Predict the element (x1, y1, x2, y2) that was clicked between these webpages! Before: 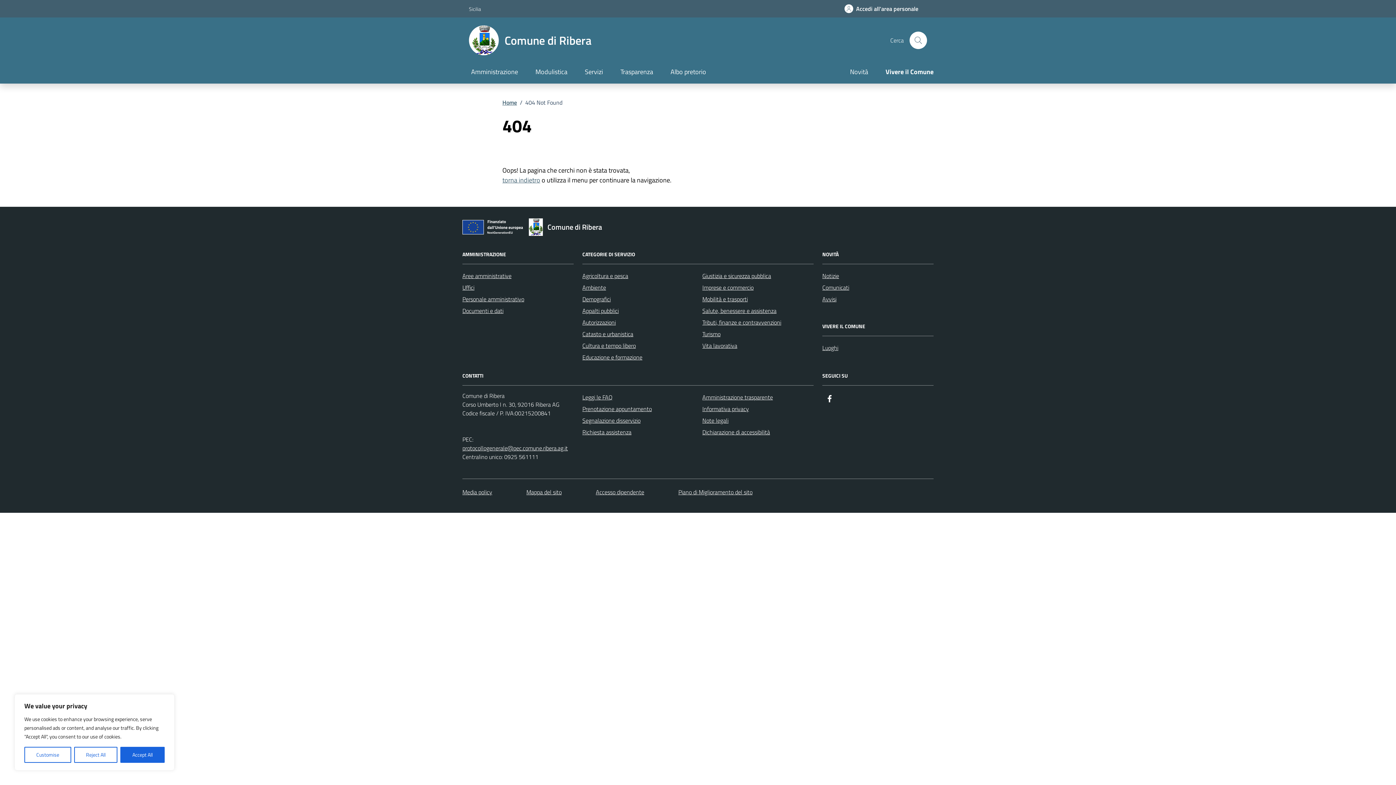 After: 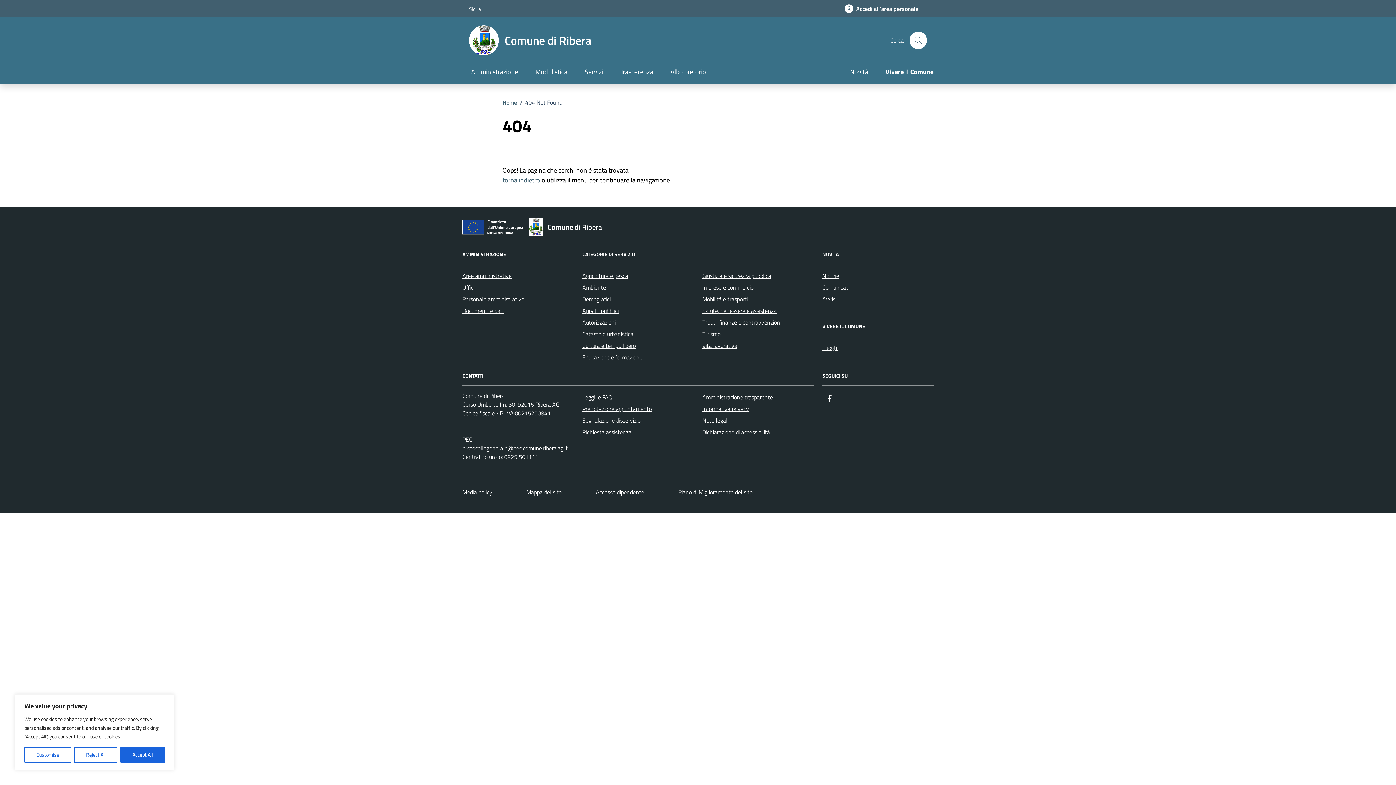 Action: bbox: (822, 391, 837, 406) label: Facebook